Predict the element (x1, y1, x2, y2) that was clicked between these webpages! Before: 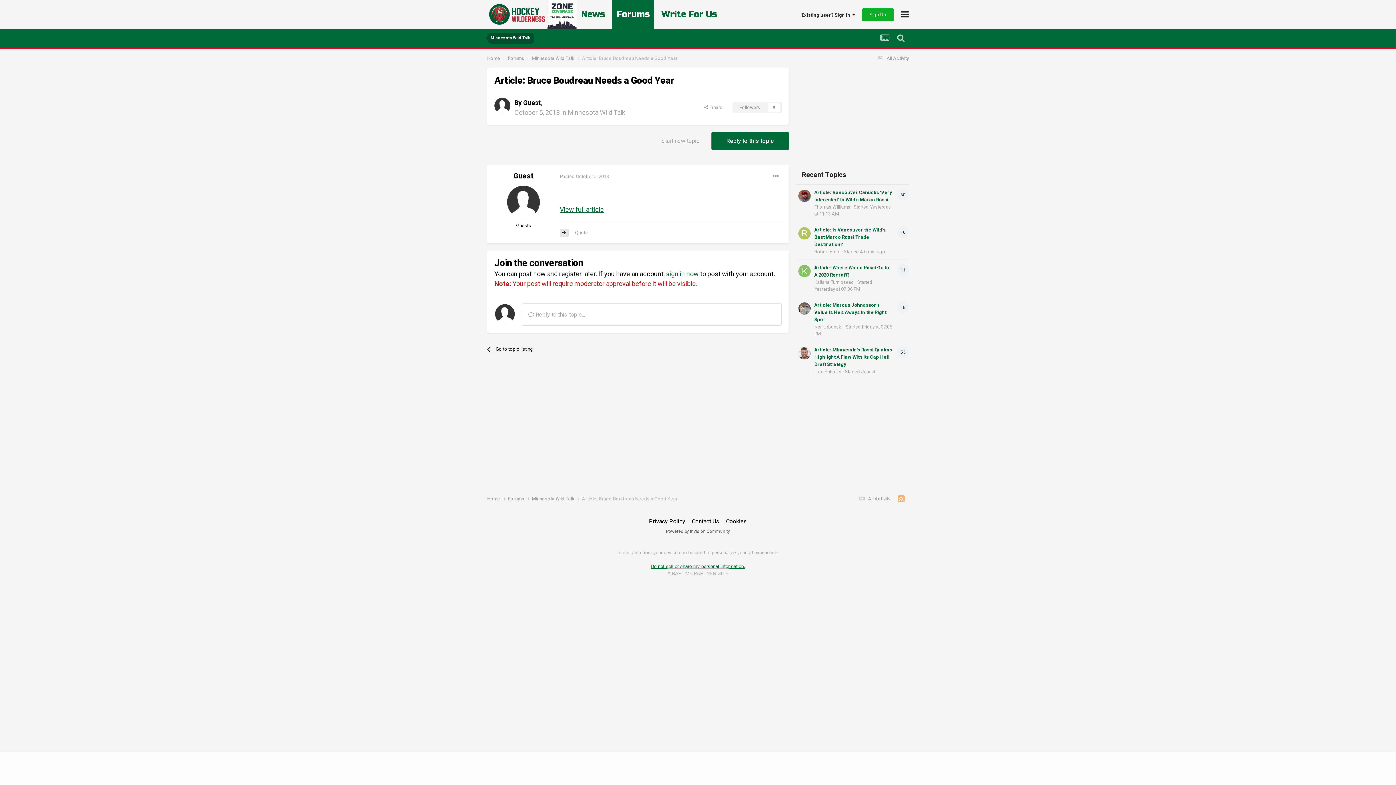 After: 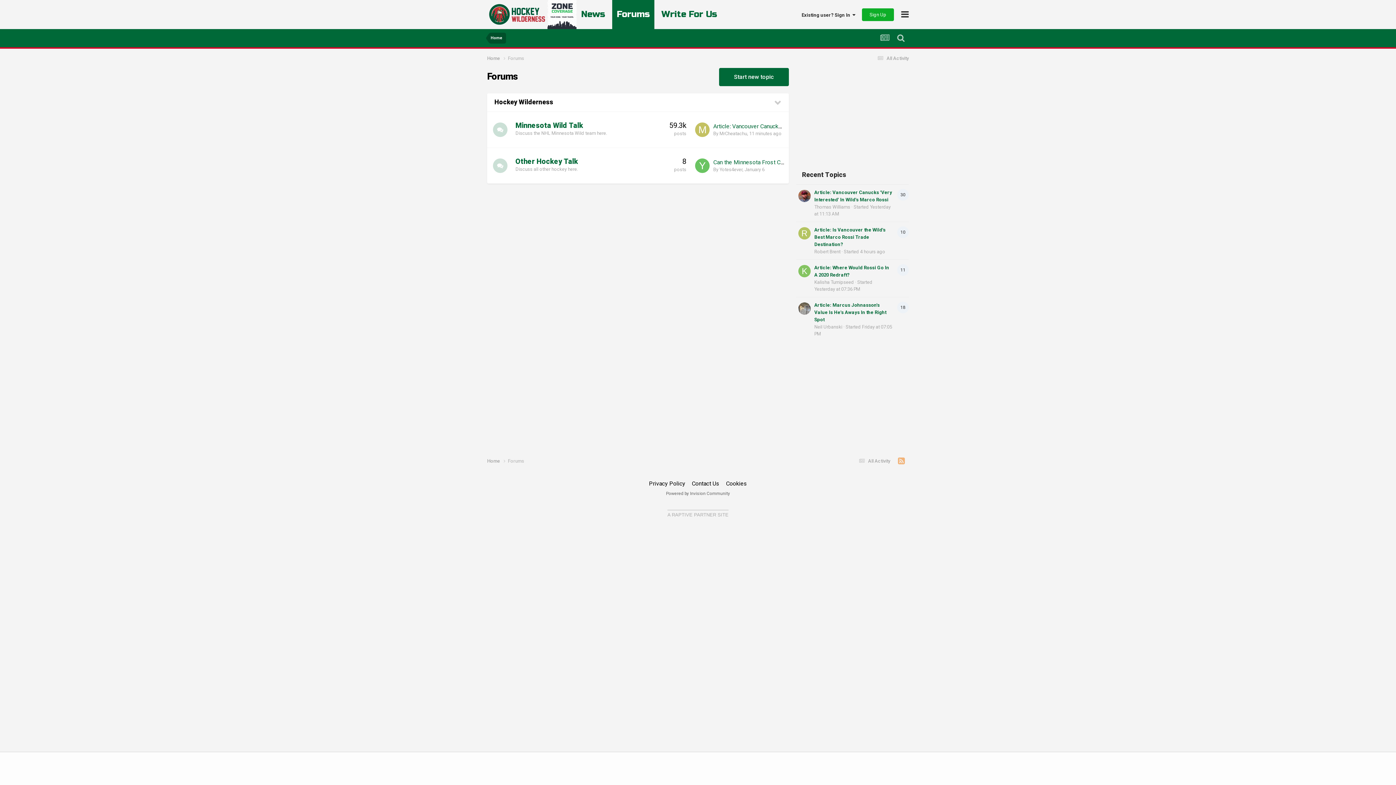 Action: label: Forums  bbox: (508, 54, 532, 61)